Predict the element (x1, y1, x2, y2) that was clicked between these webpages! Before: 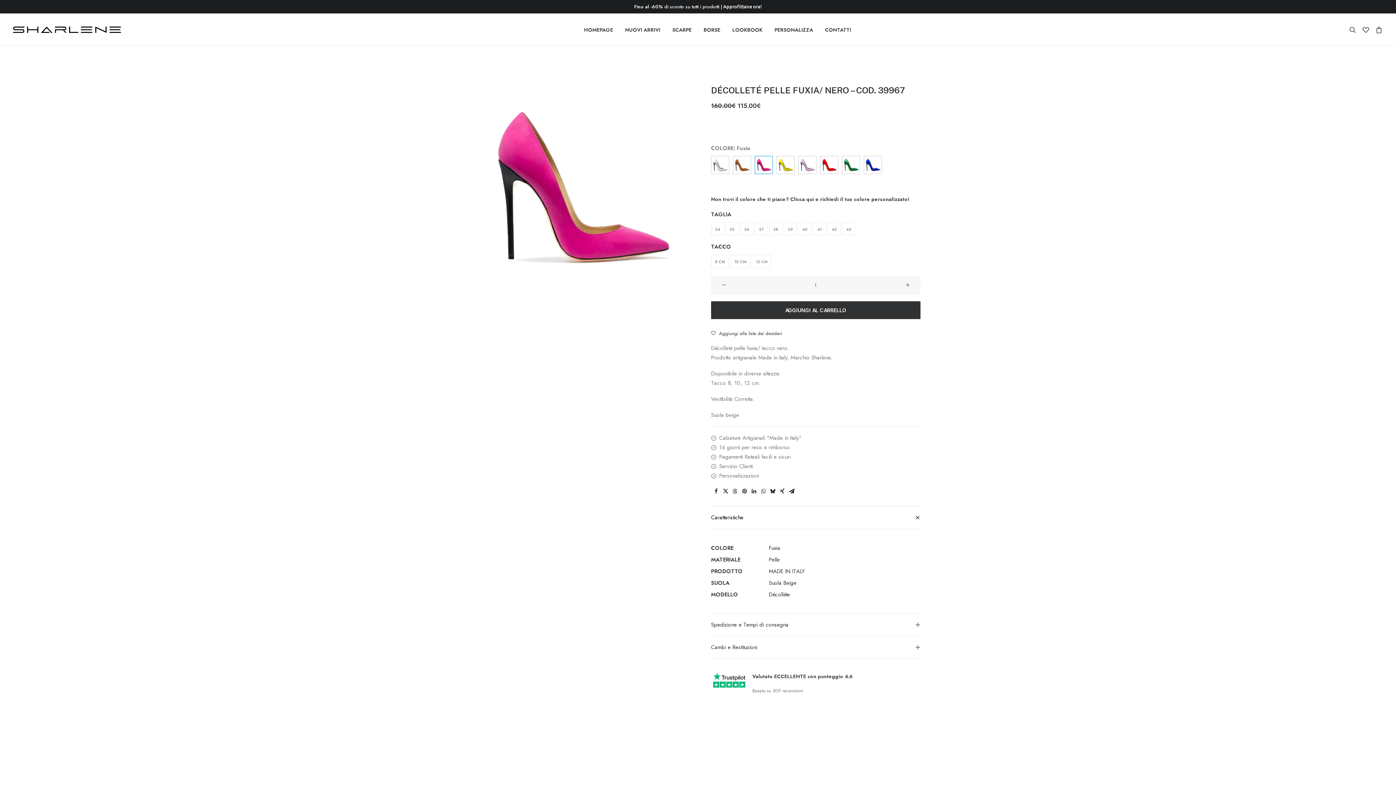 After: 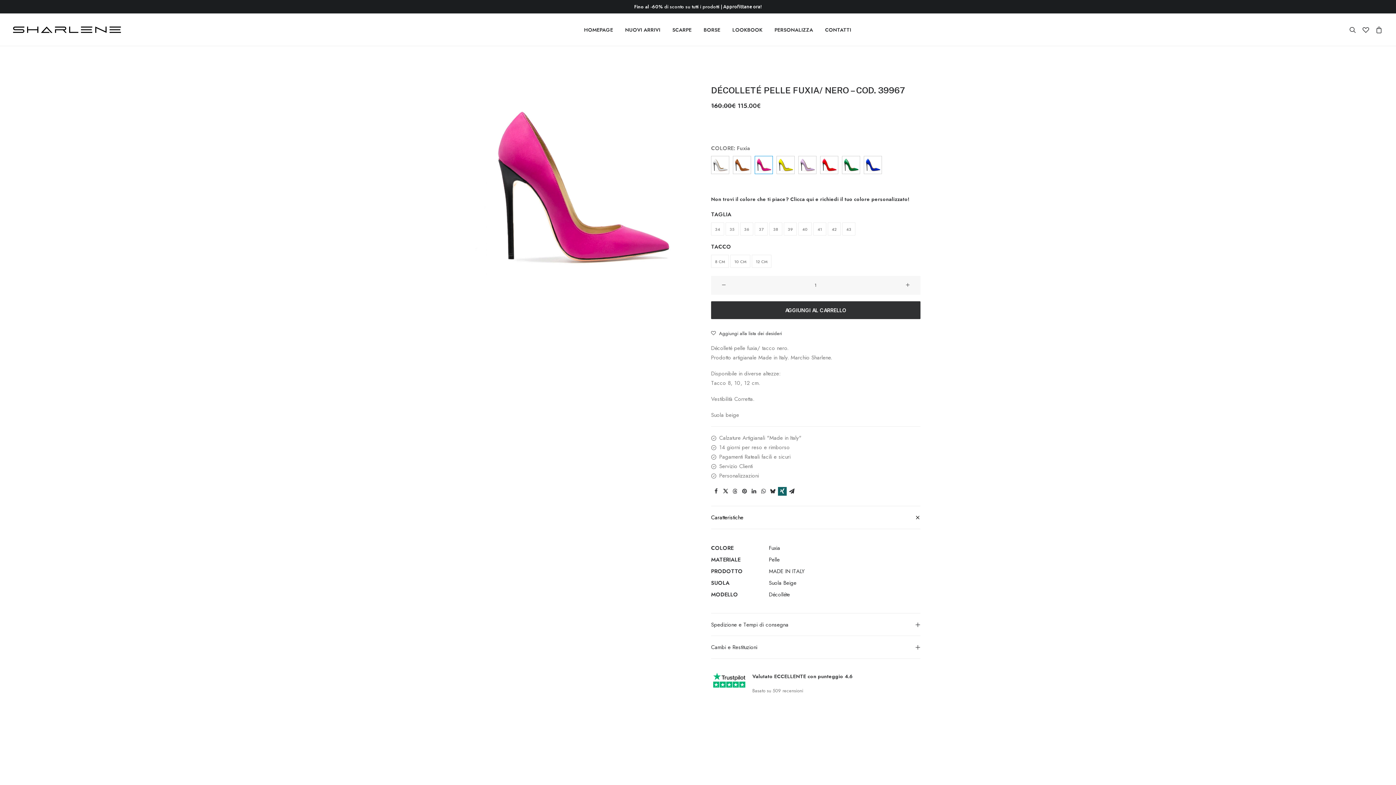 Action: label: Share on xing bbox: (778, 487, 786, 496)